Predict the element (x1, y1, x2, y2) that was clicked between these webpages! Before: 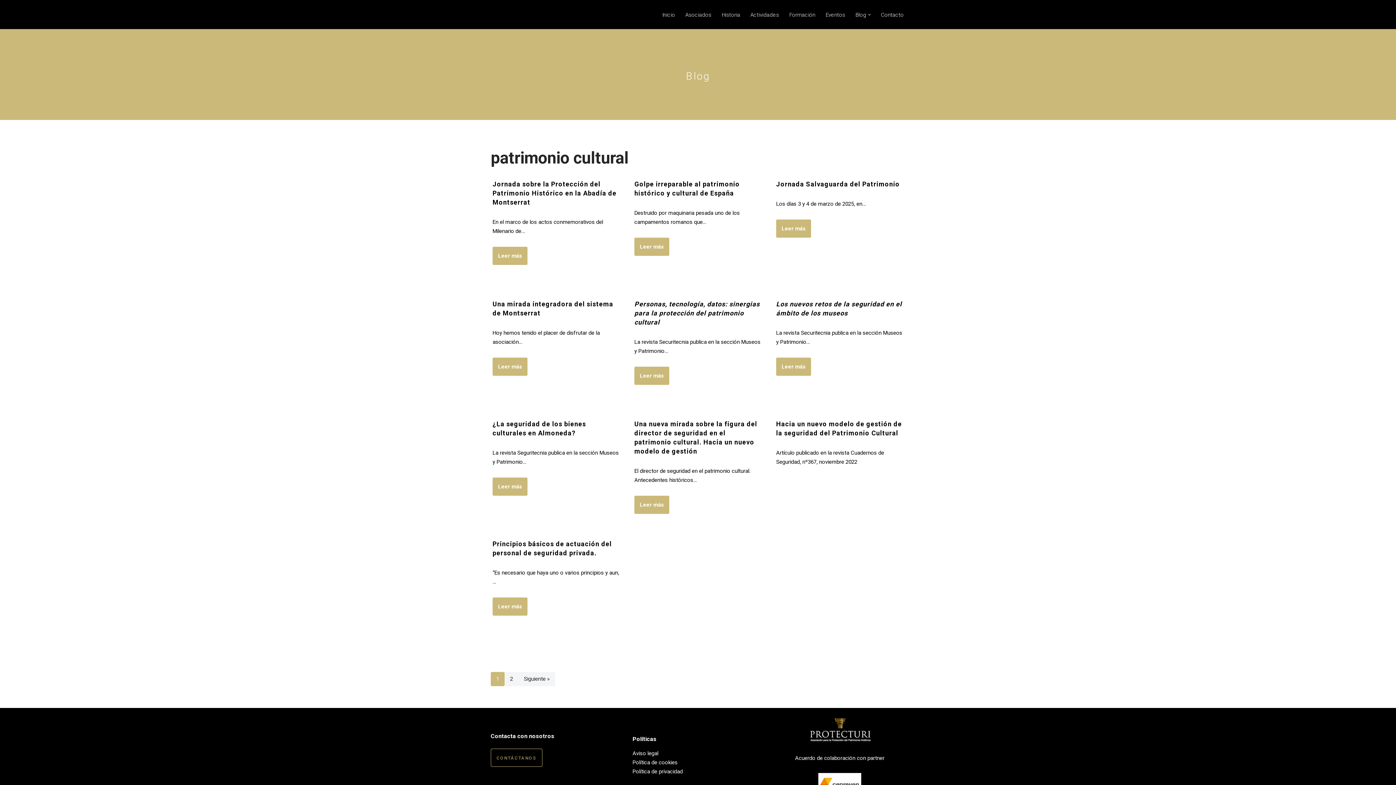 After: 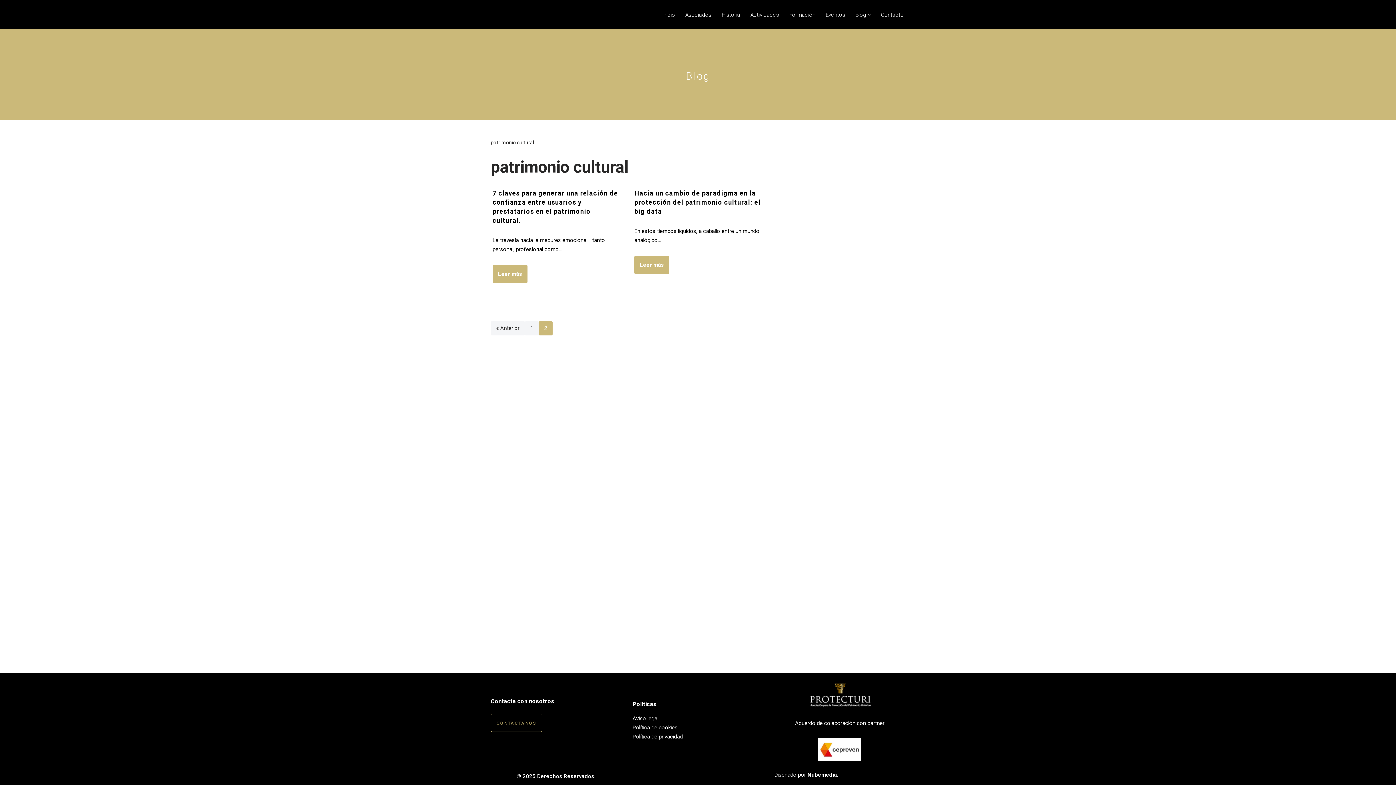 Action: label: 2 bbox: (504, 672, 518, 686)